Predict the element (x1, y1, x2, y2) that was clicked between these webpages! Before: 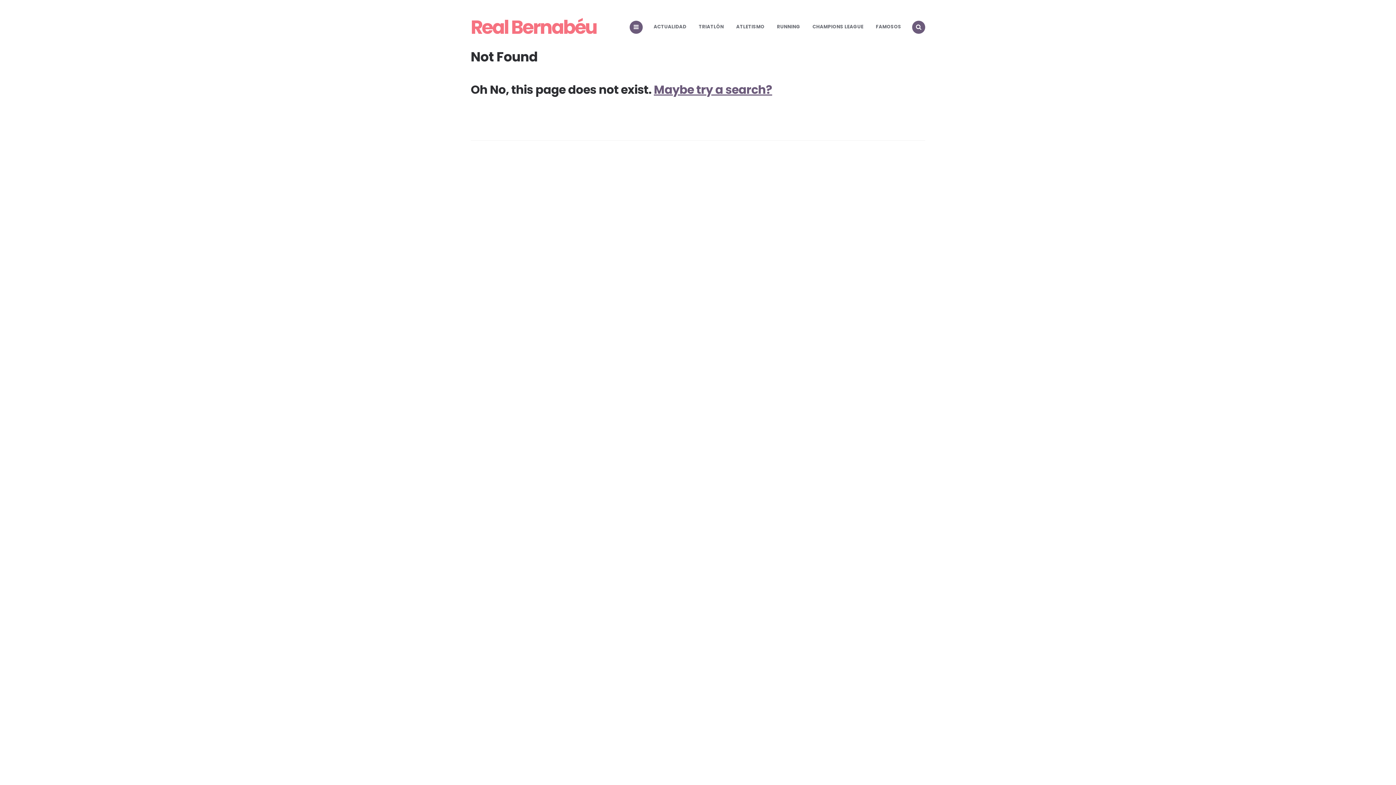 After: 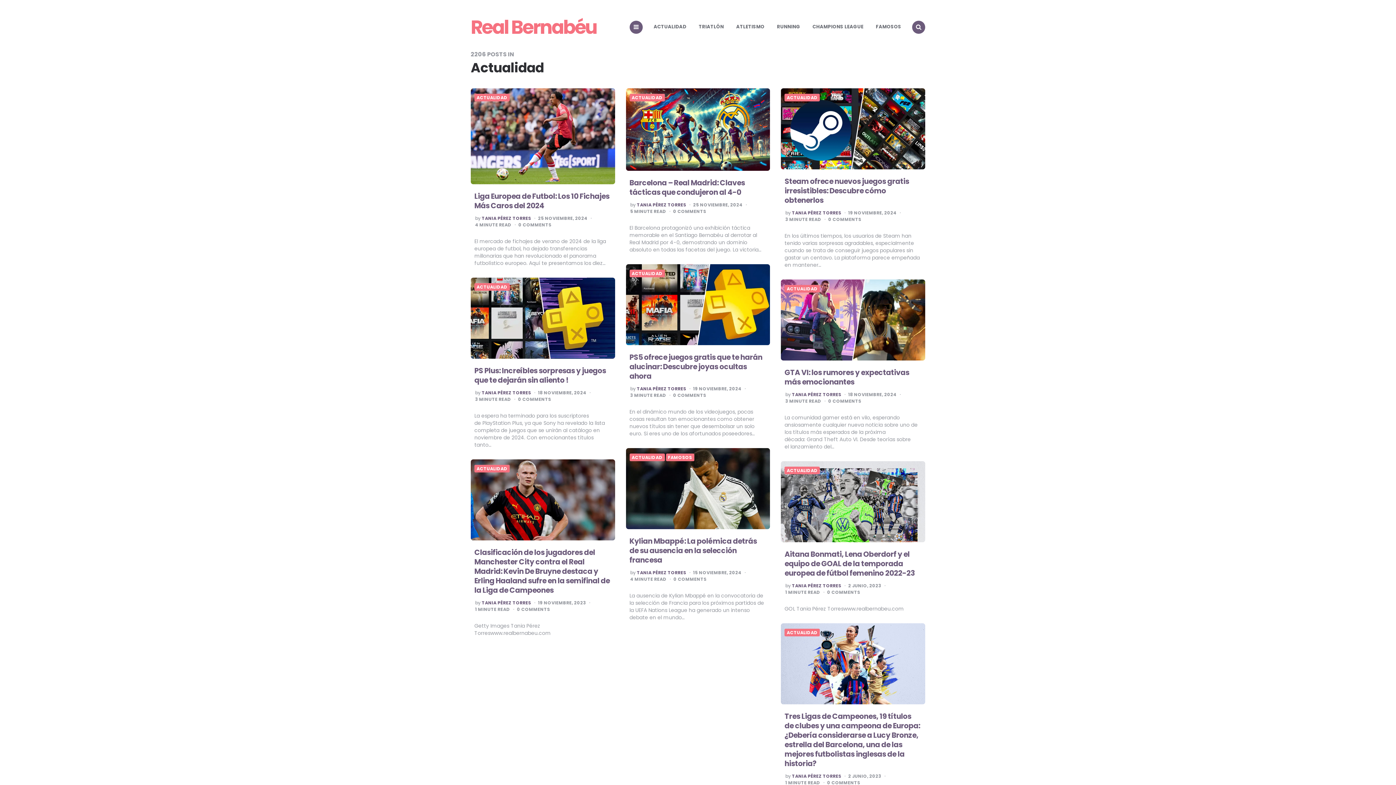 Action: bbox: (648, 16, 692, 36) label: ACTUALIDAD